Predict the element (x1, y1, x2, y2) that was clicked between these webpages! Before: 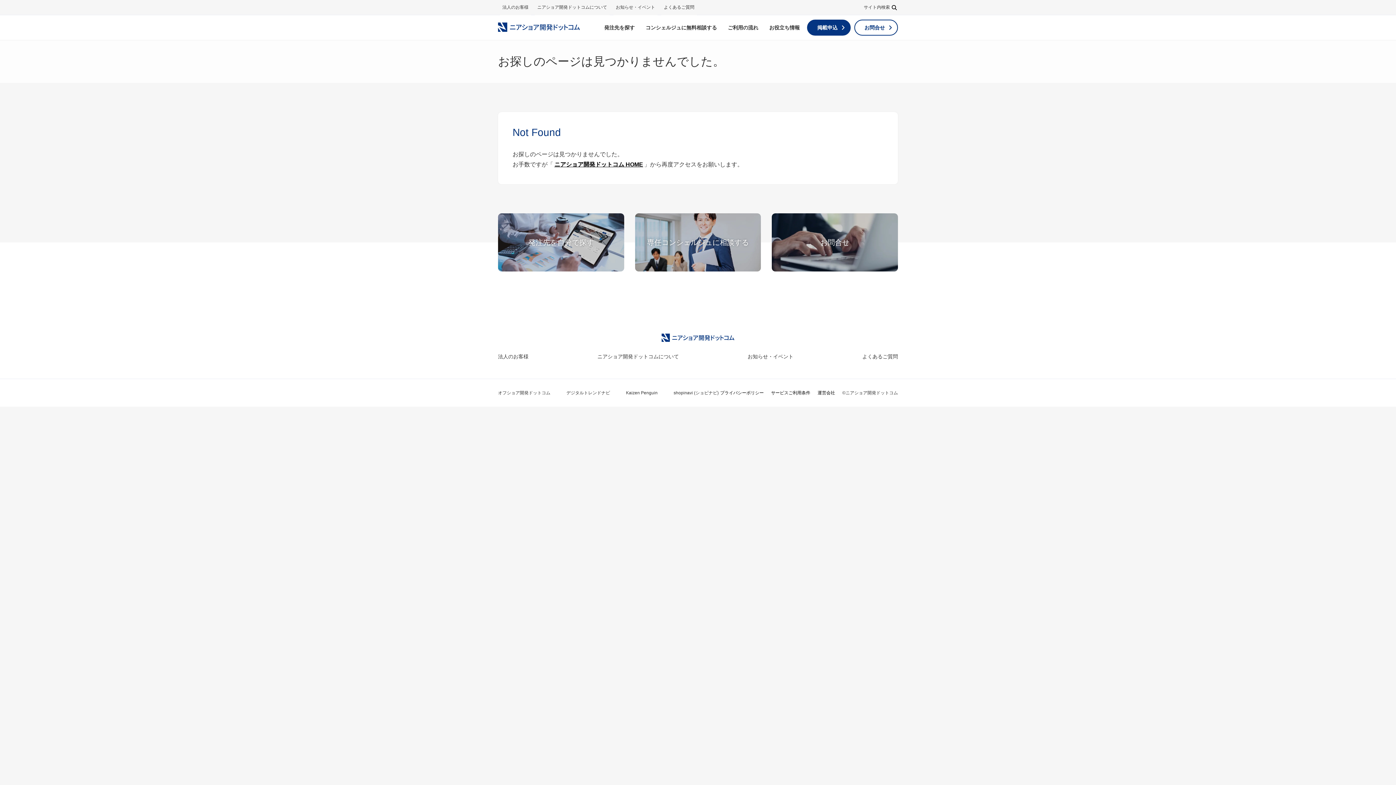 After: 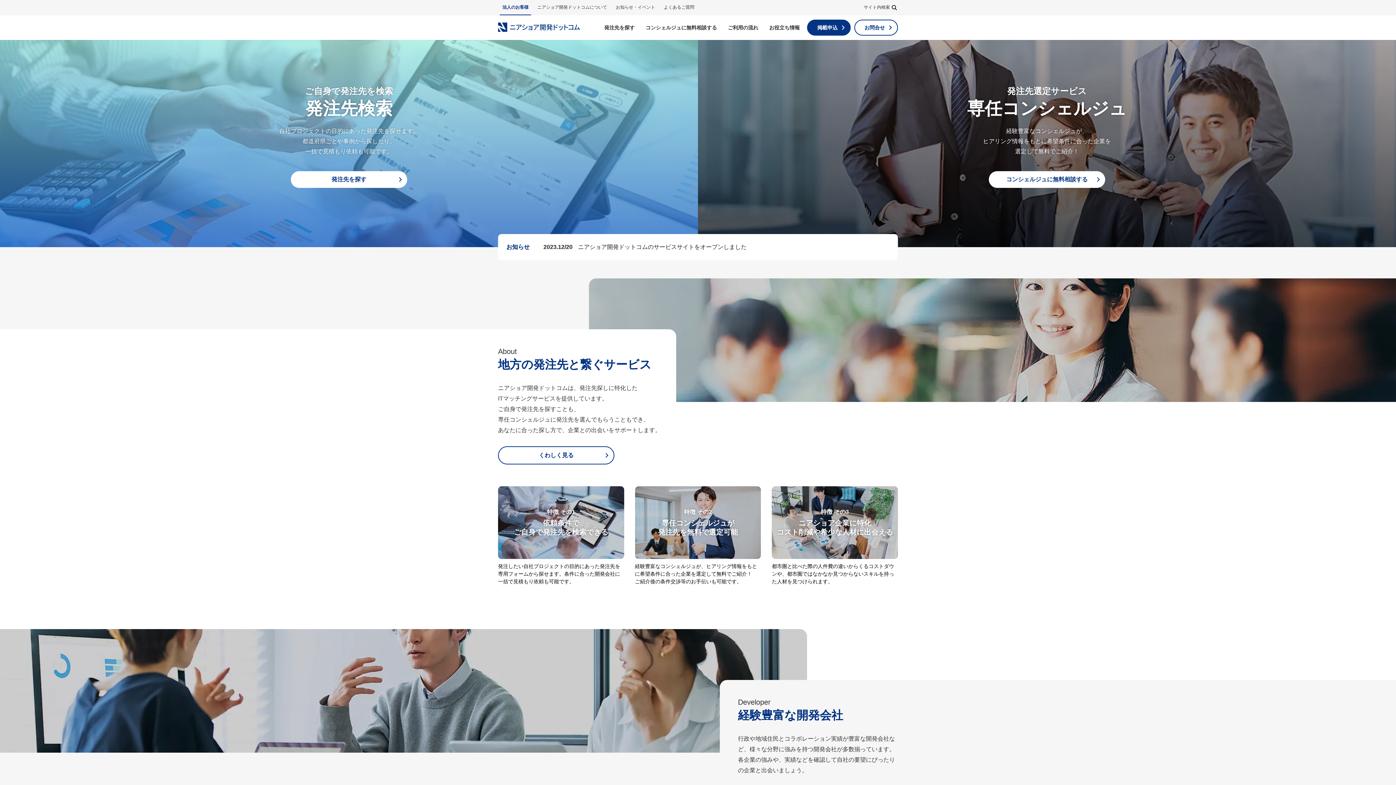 Action: bbox: (661, 333, 734, 342)